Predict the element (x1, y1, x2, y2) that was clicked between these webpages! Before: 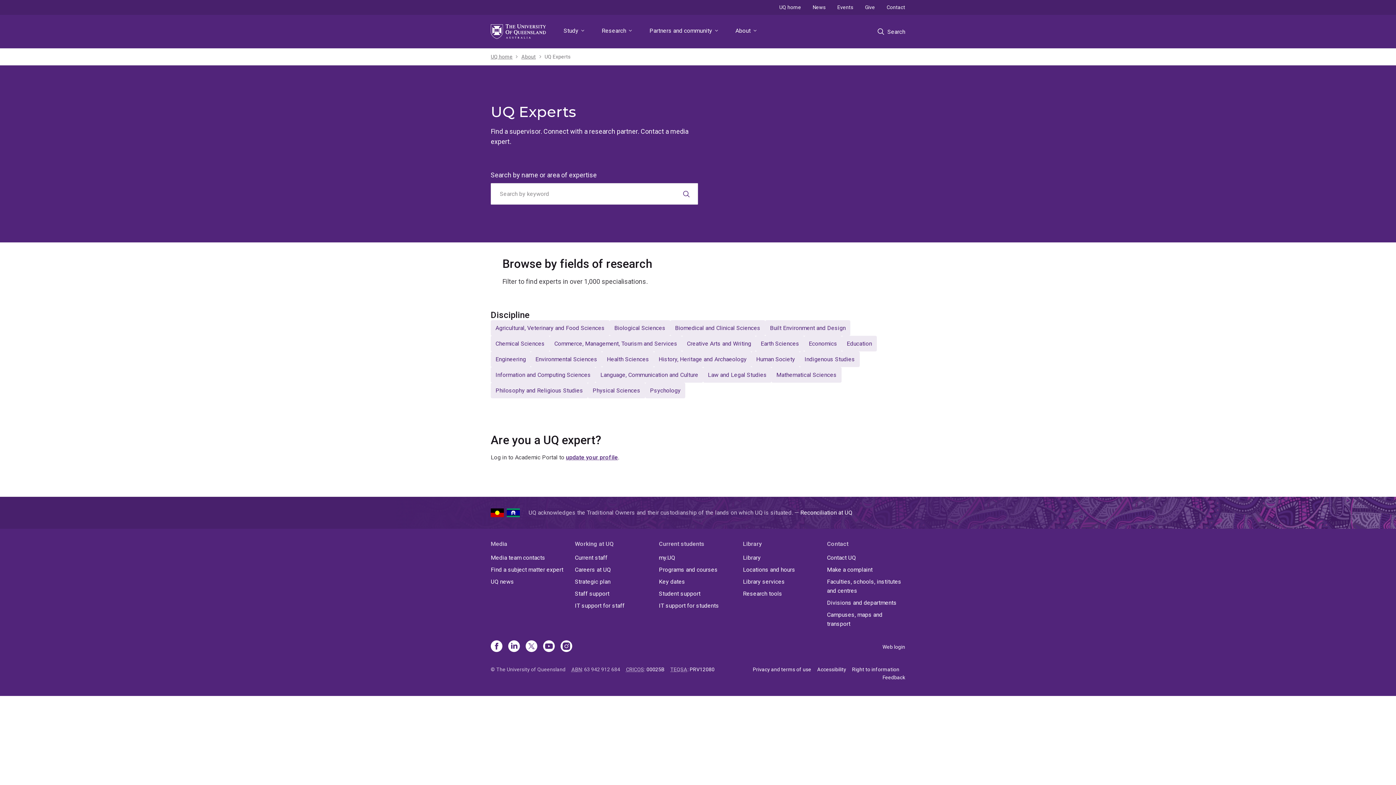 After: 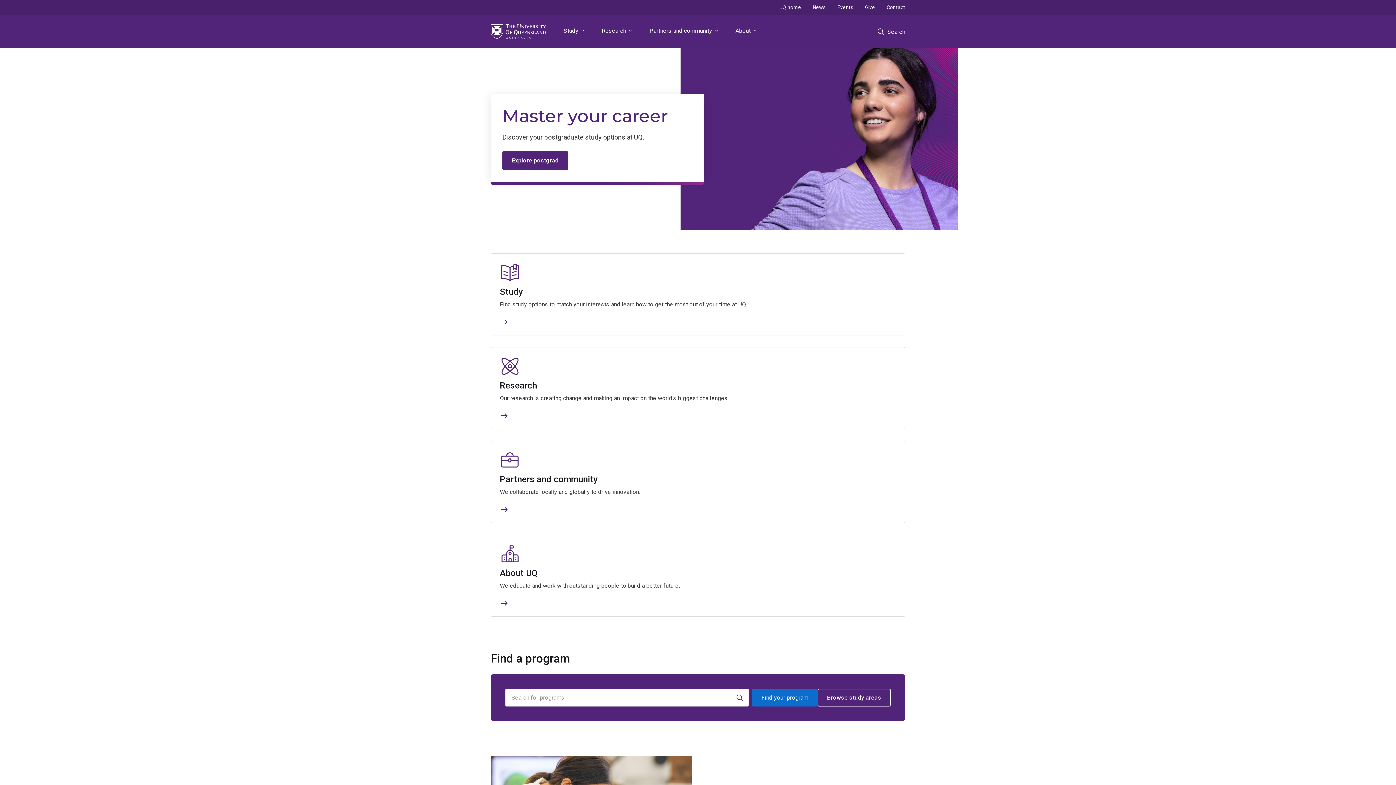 Action: bbox: (490, 18, 546, 44)